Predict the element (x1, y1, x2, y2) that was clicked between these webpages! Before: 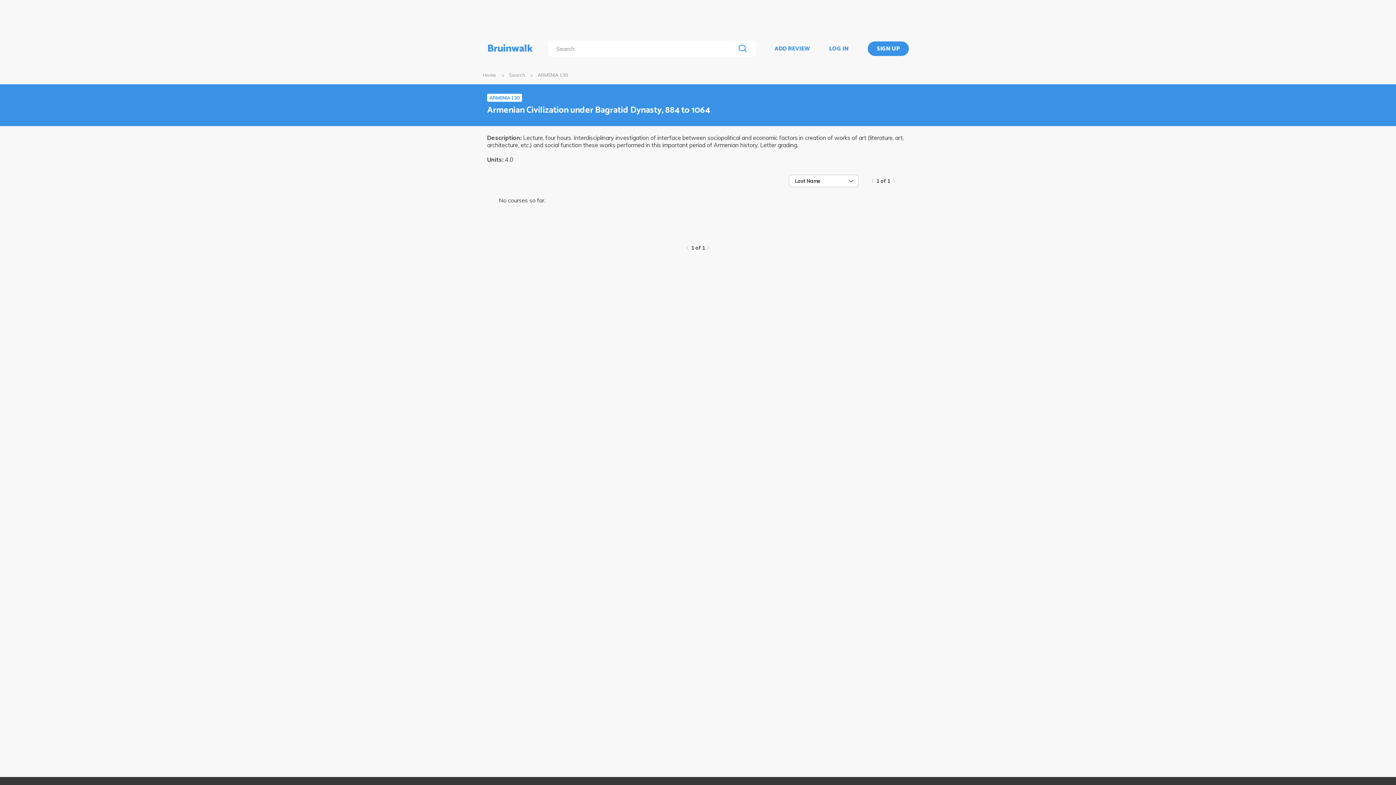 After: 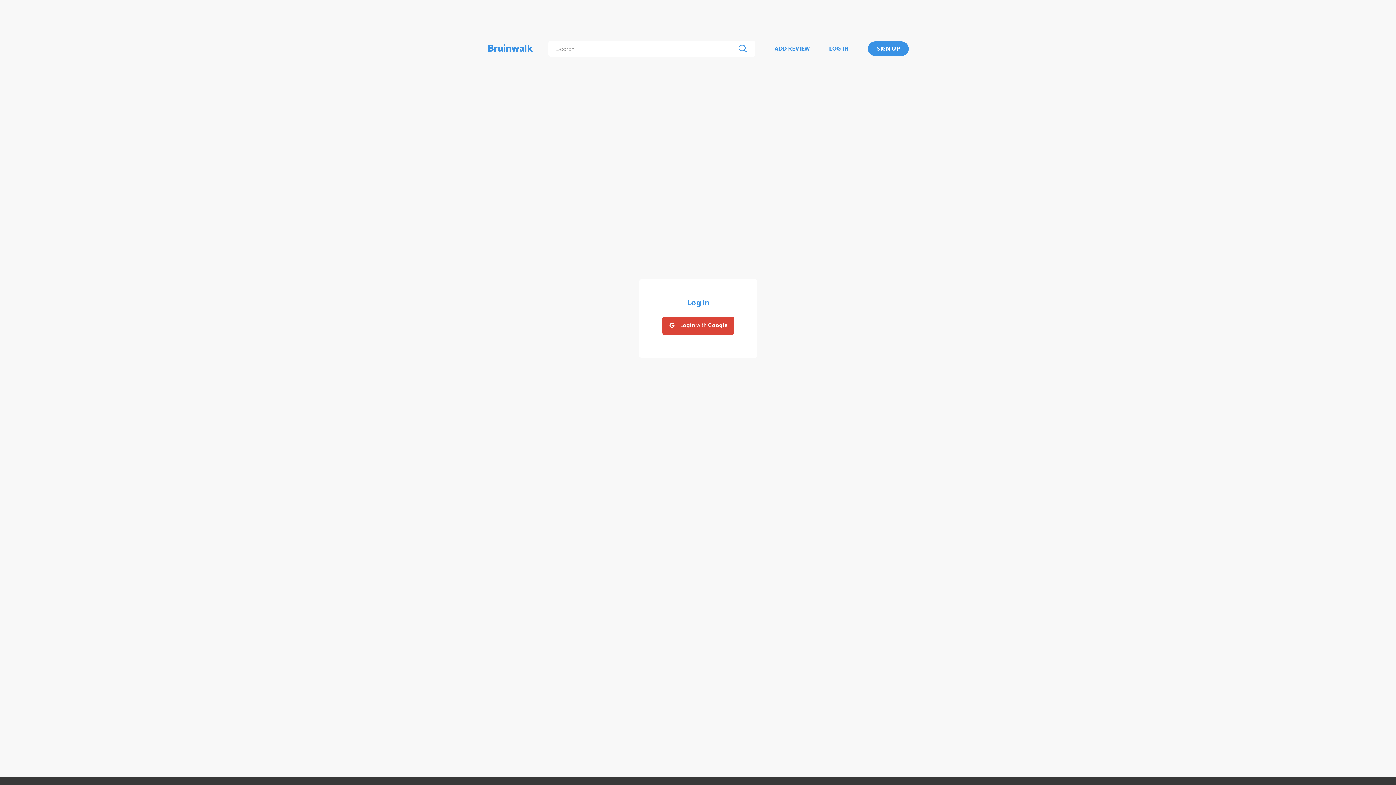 Action: bbox: (774, 44, 809, 53) label: ADD REVIEW